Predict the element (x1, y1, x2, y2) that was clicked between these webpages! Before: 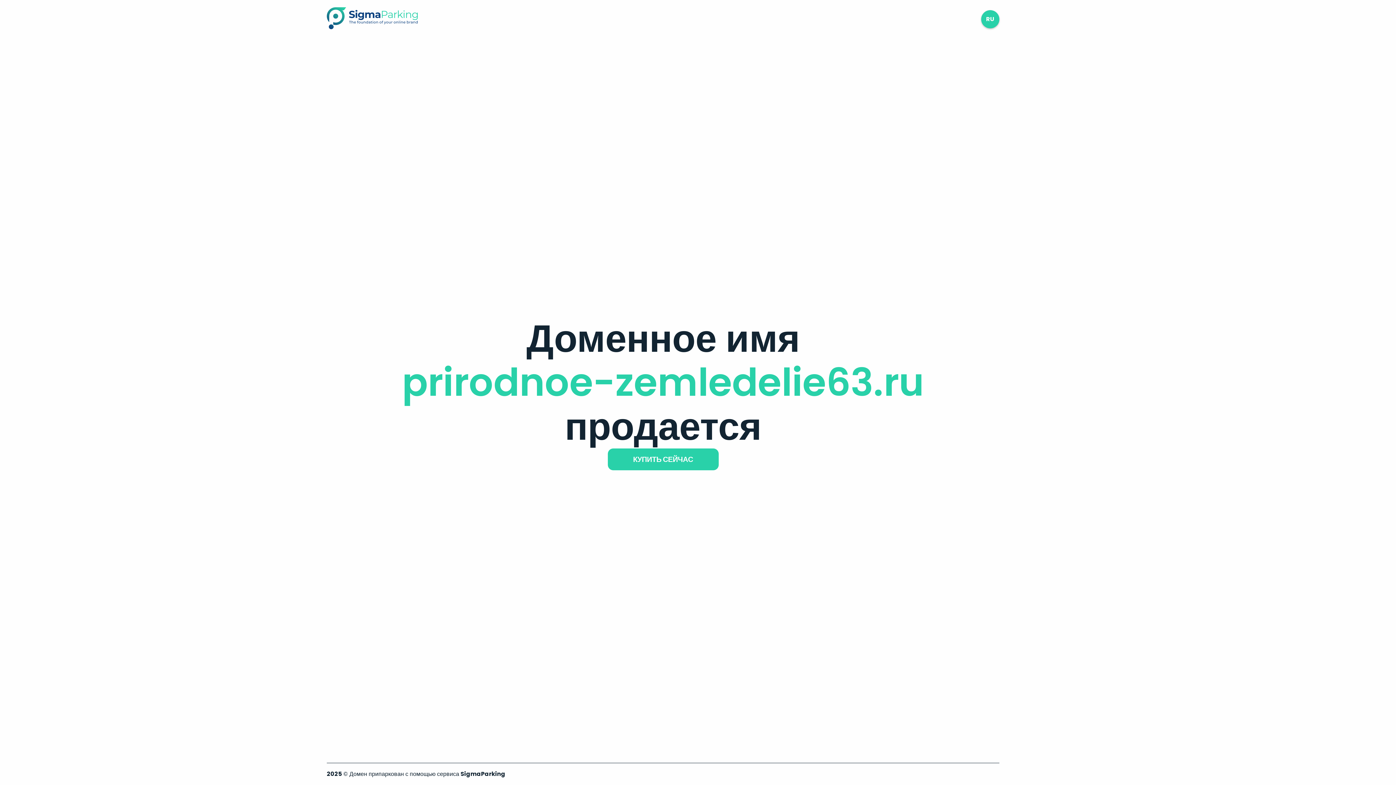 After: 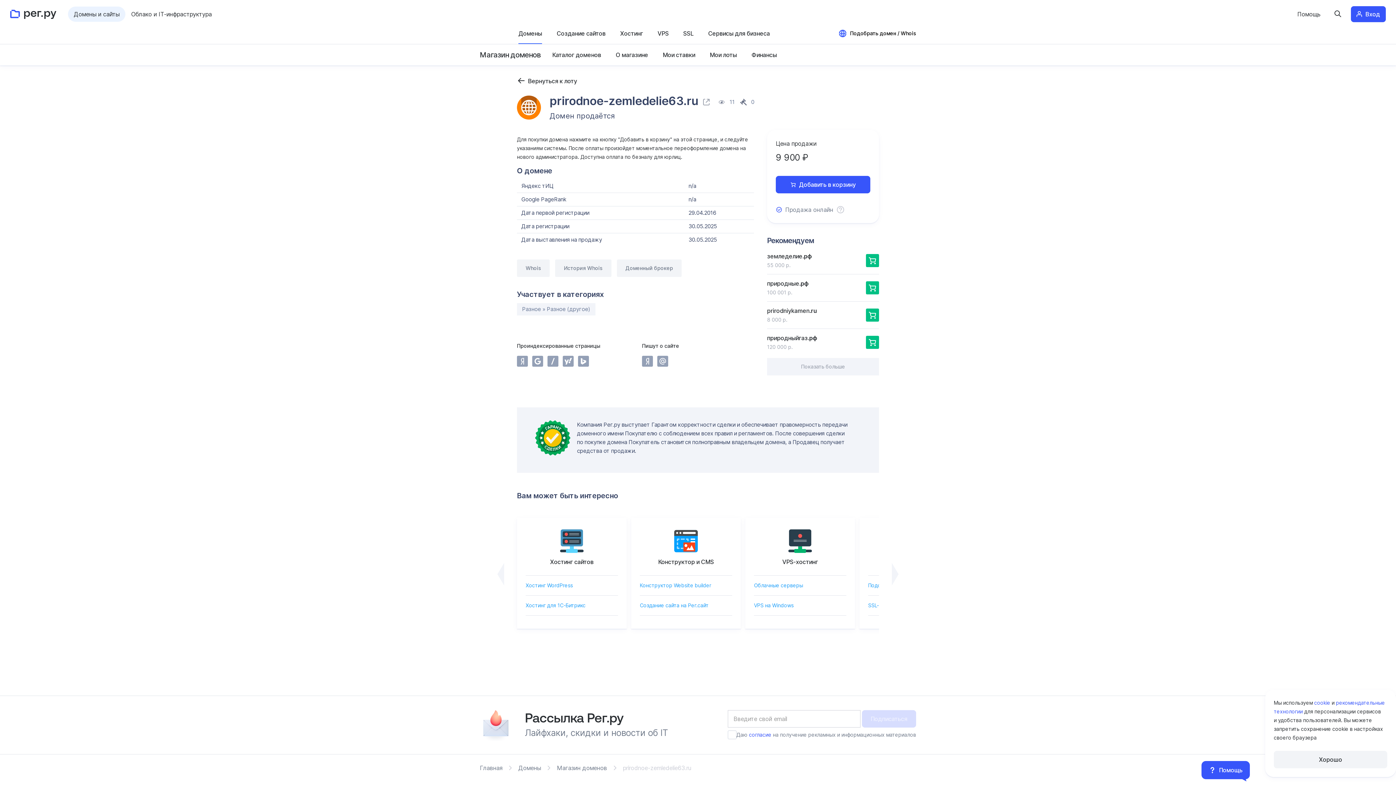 Action: label: КУПИТЬ СЕЙЧАС bbox: (607, 448, 718, 470)